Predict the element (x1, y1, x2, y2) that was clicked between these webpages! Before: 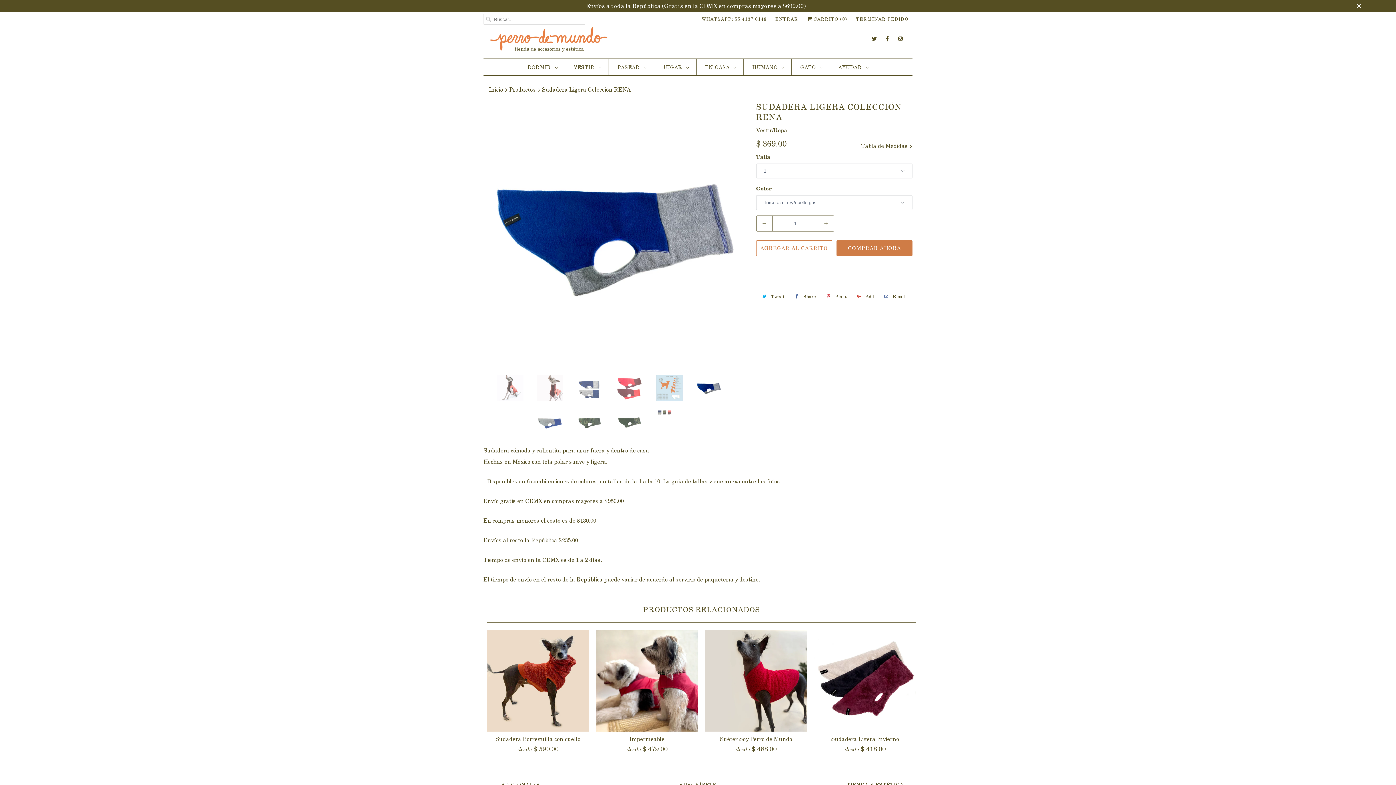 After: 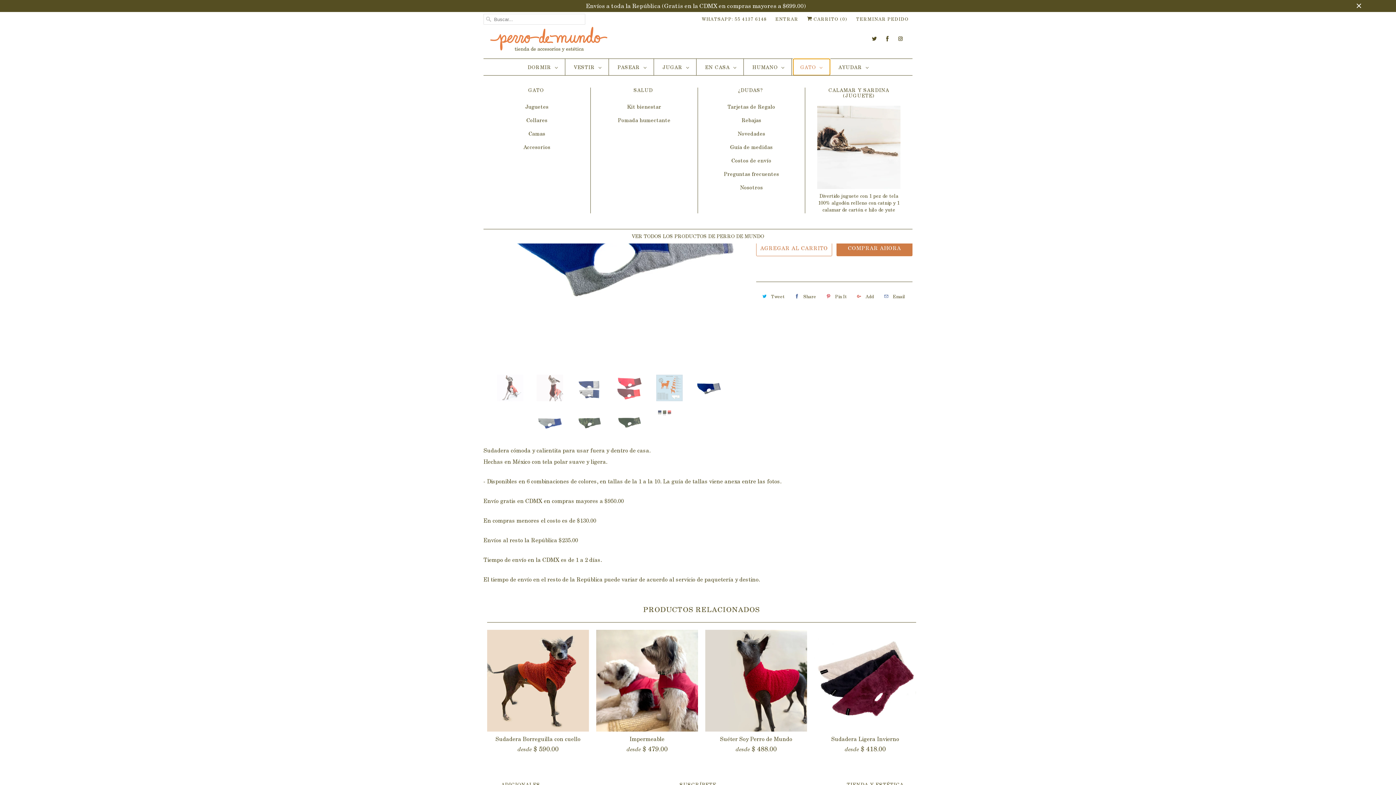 Action: label: GATO bbox: (800, 62, 822, 72)